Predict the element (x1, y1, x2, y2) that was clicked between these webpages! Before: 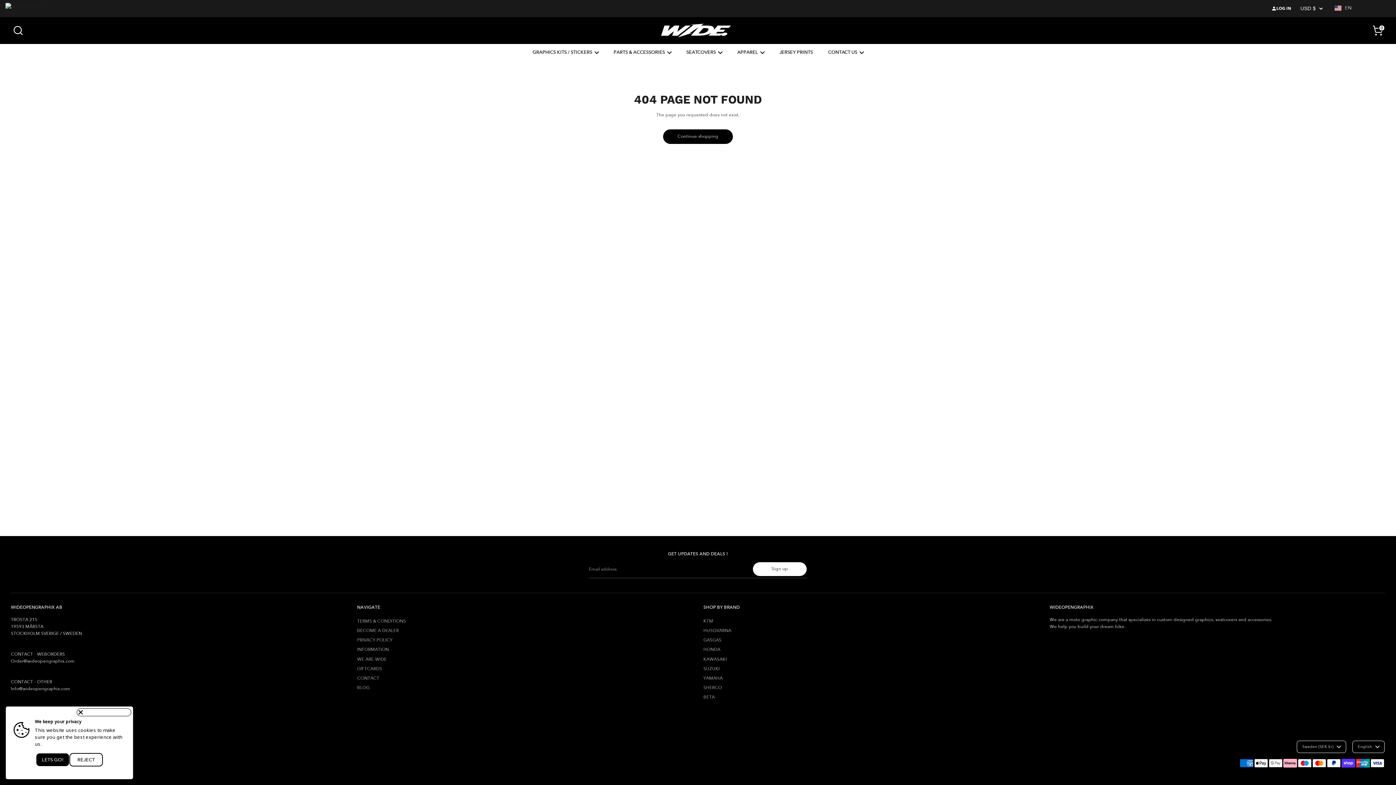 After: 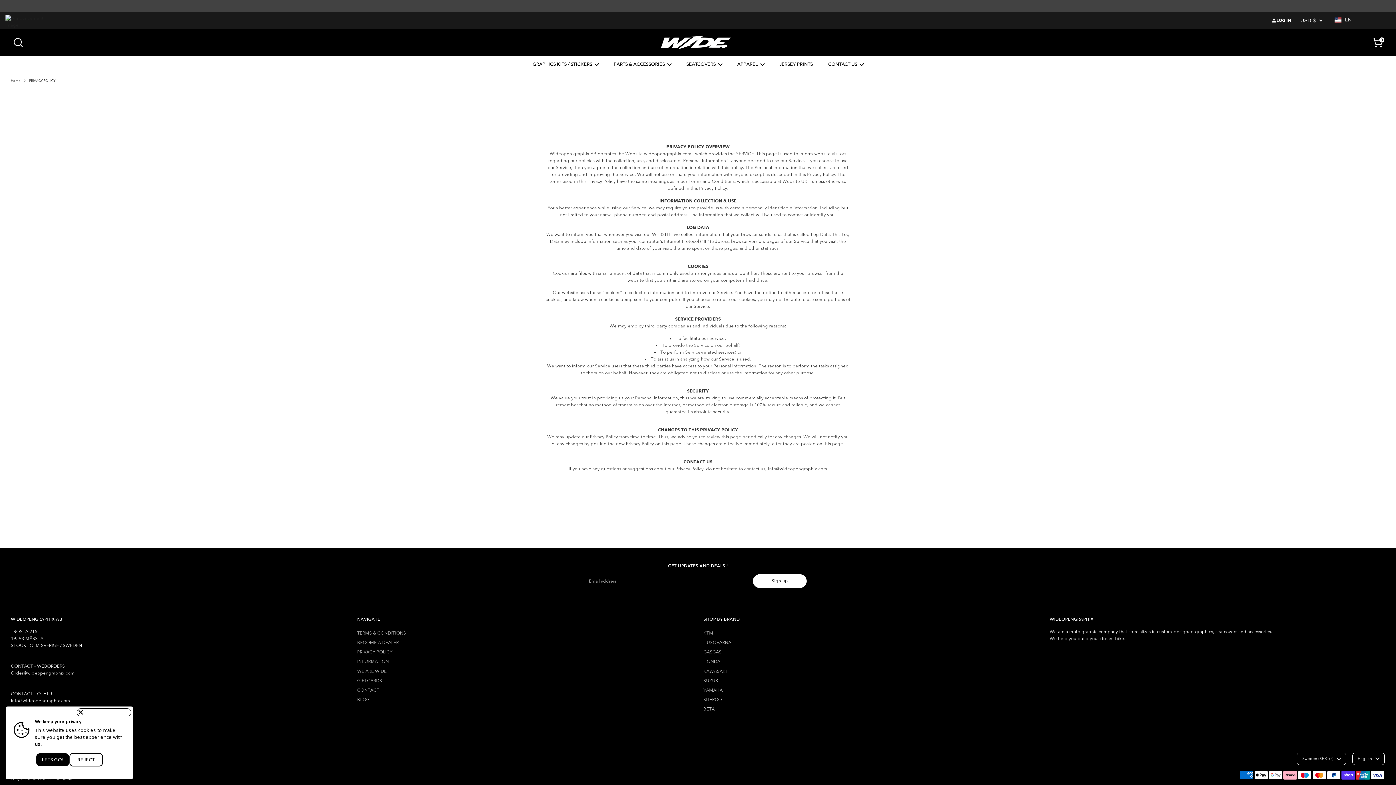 Action: label: PRIVACY POLICY bbox: (357, 637, 392, 643)